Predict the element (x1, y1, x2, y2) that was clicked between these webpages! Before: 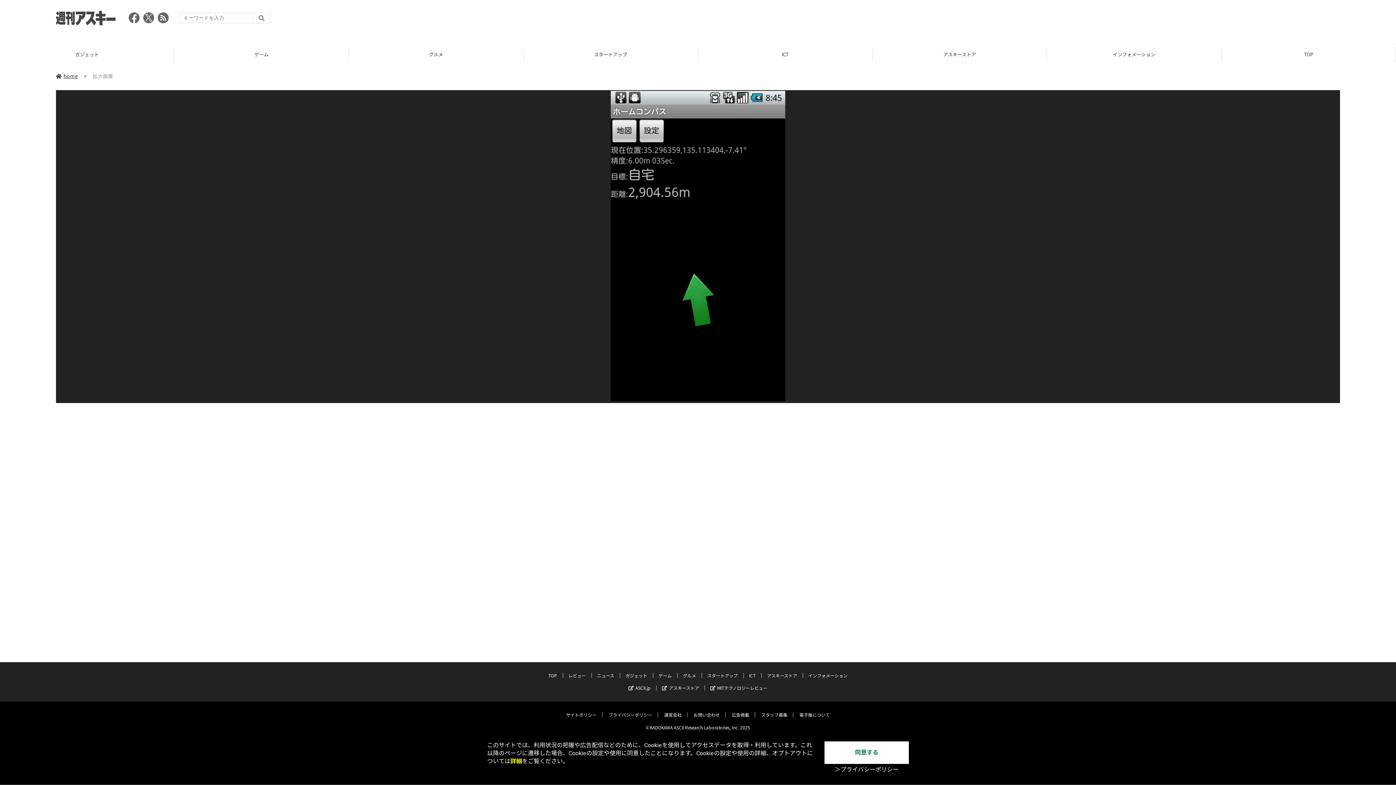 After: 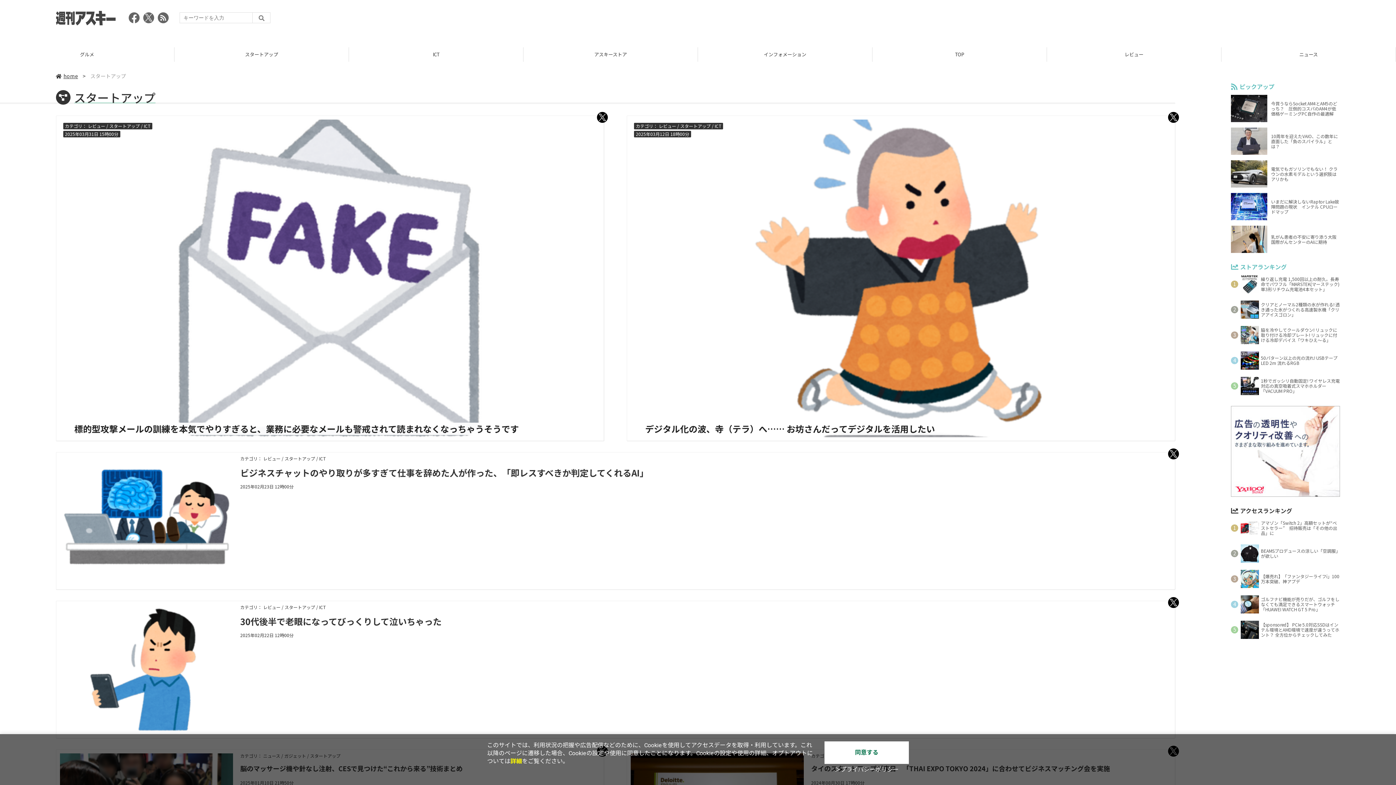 Action: label: スタートアップ bbox: (707, 672, 738, 678)